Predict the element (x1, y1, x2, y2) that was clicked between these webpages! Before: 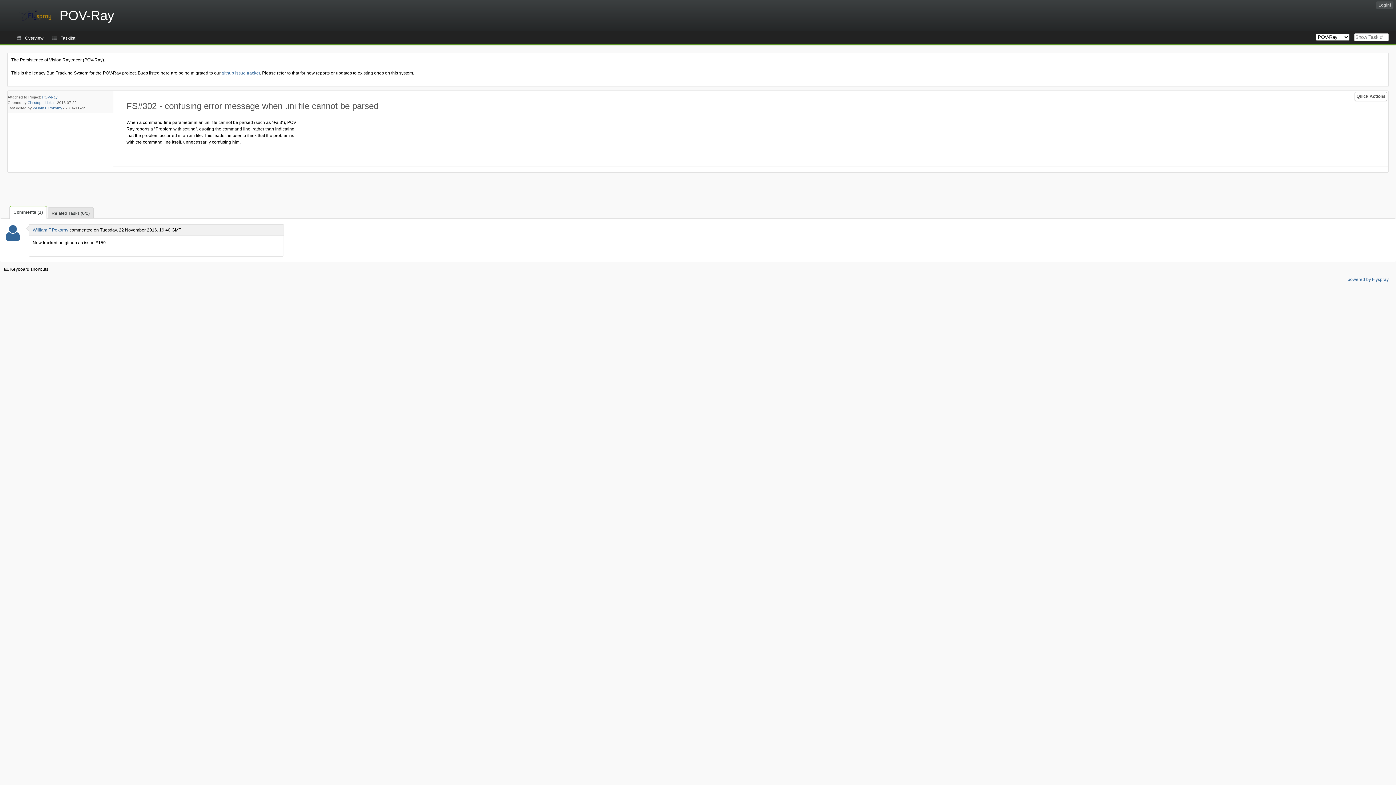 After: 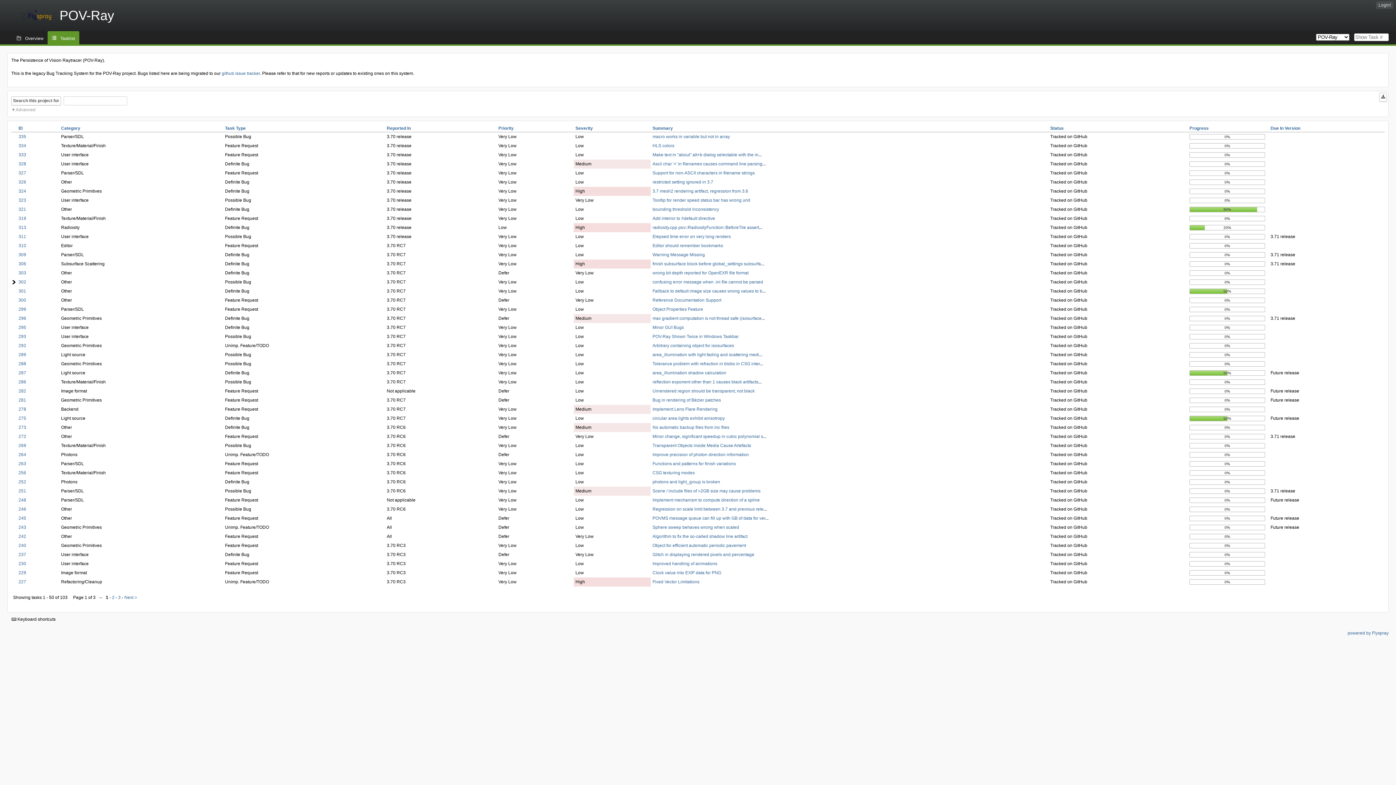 Action: label: POV-Ray bbox: (42, 95, 57, 99)